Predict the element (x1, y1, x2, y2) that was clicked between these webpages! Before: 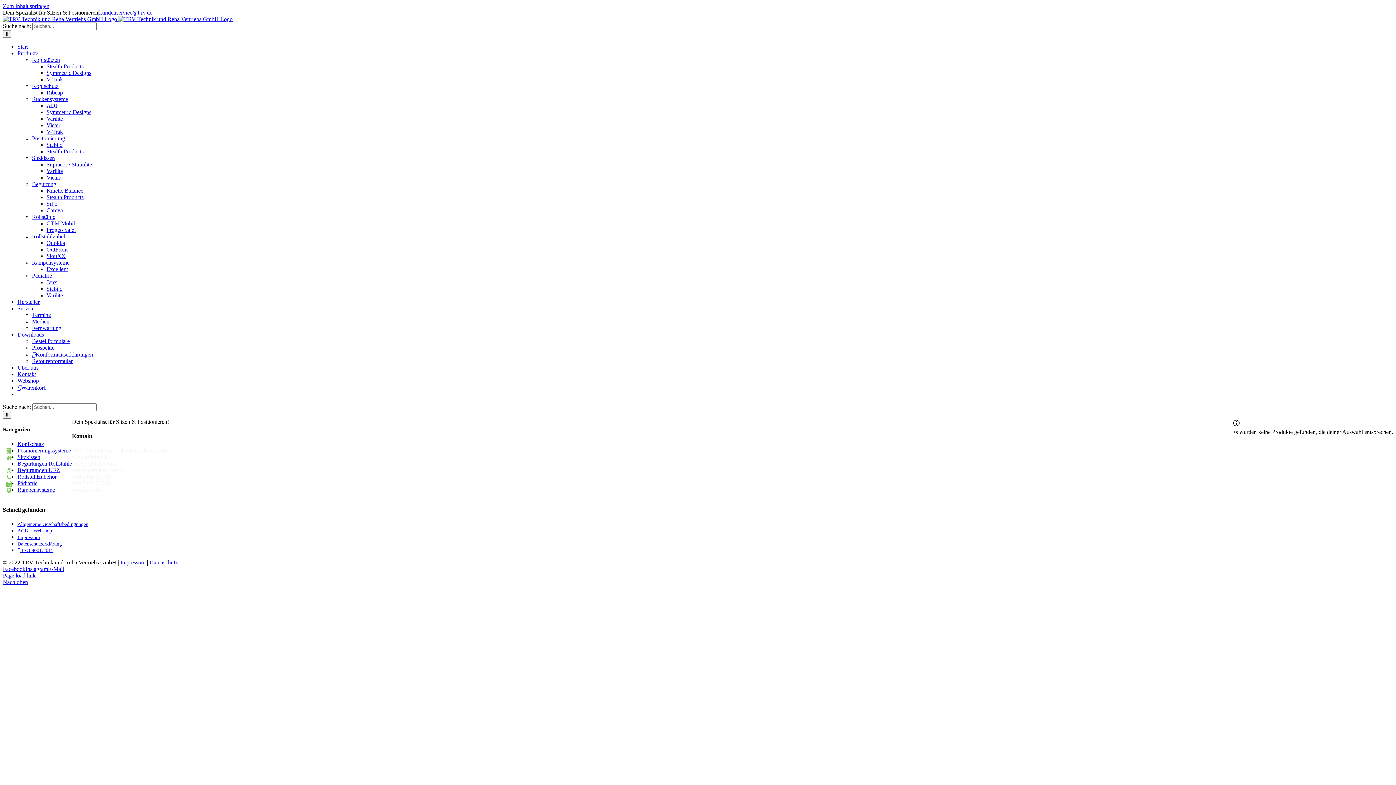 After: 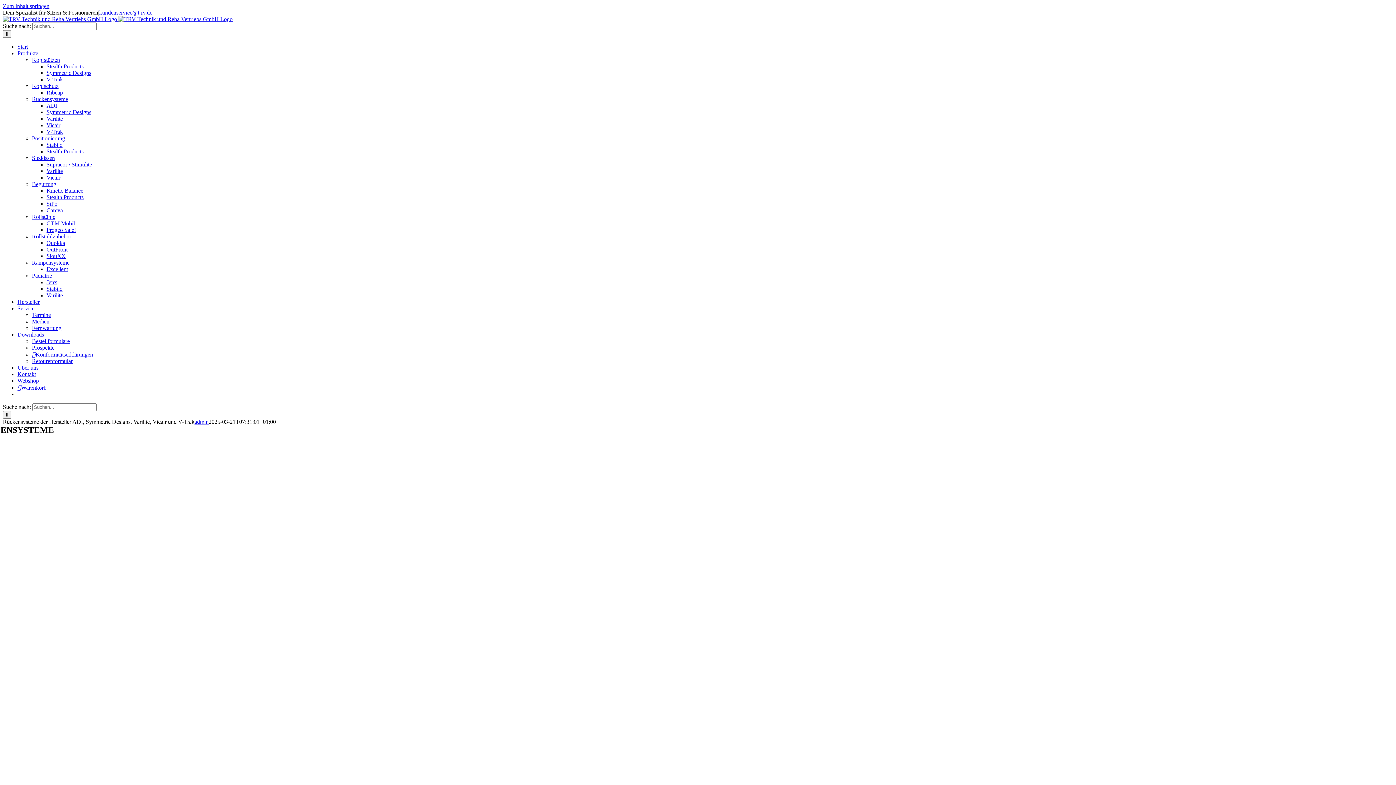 Action: bbox: (46, 102, 57, 108) label: ADI